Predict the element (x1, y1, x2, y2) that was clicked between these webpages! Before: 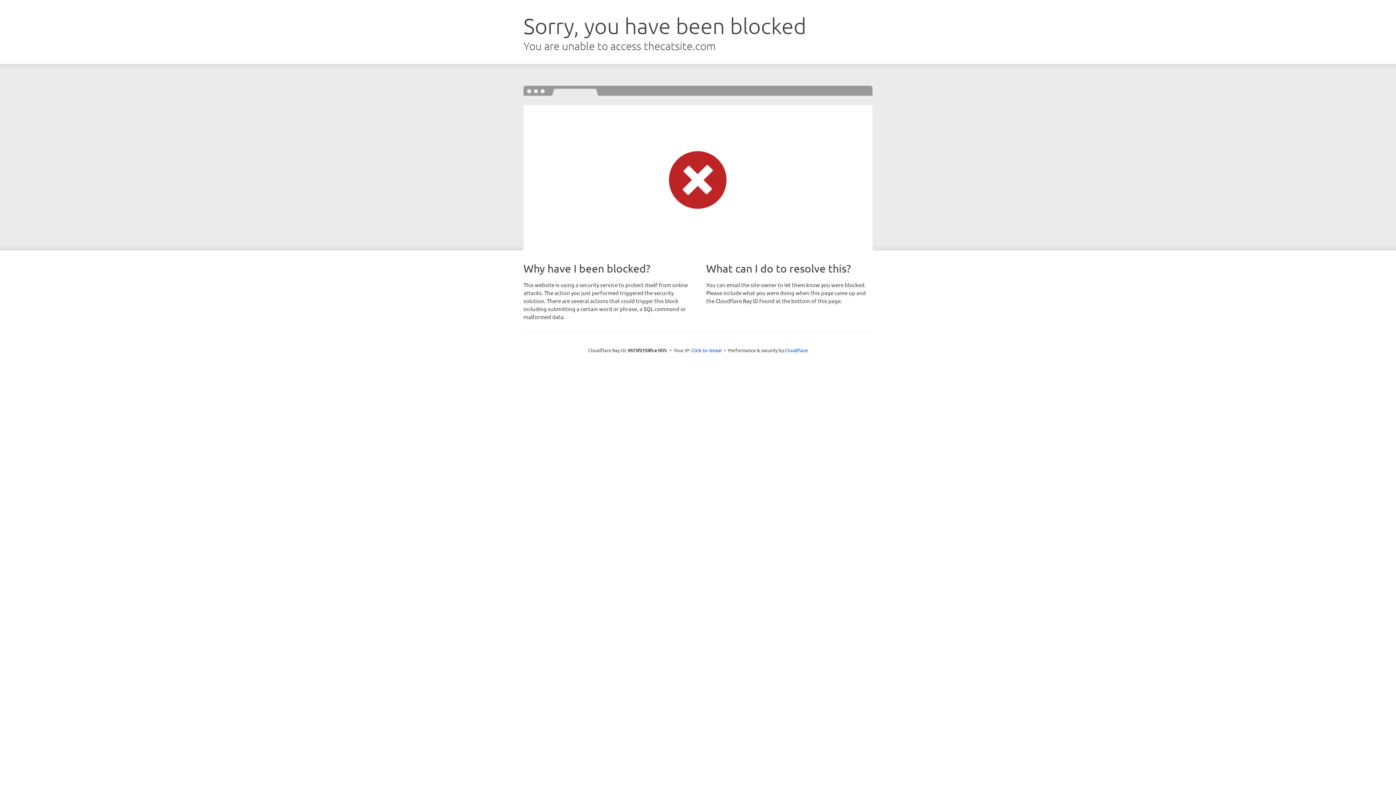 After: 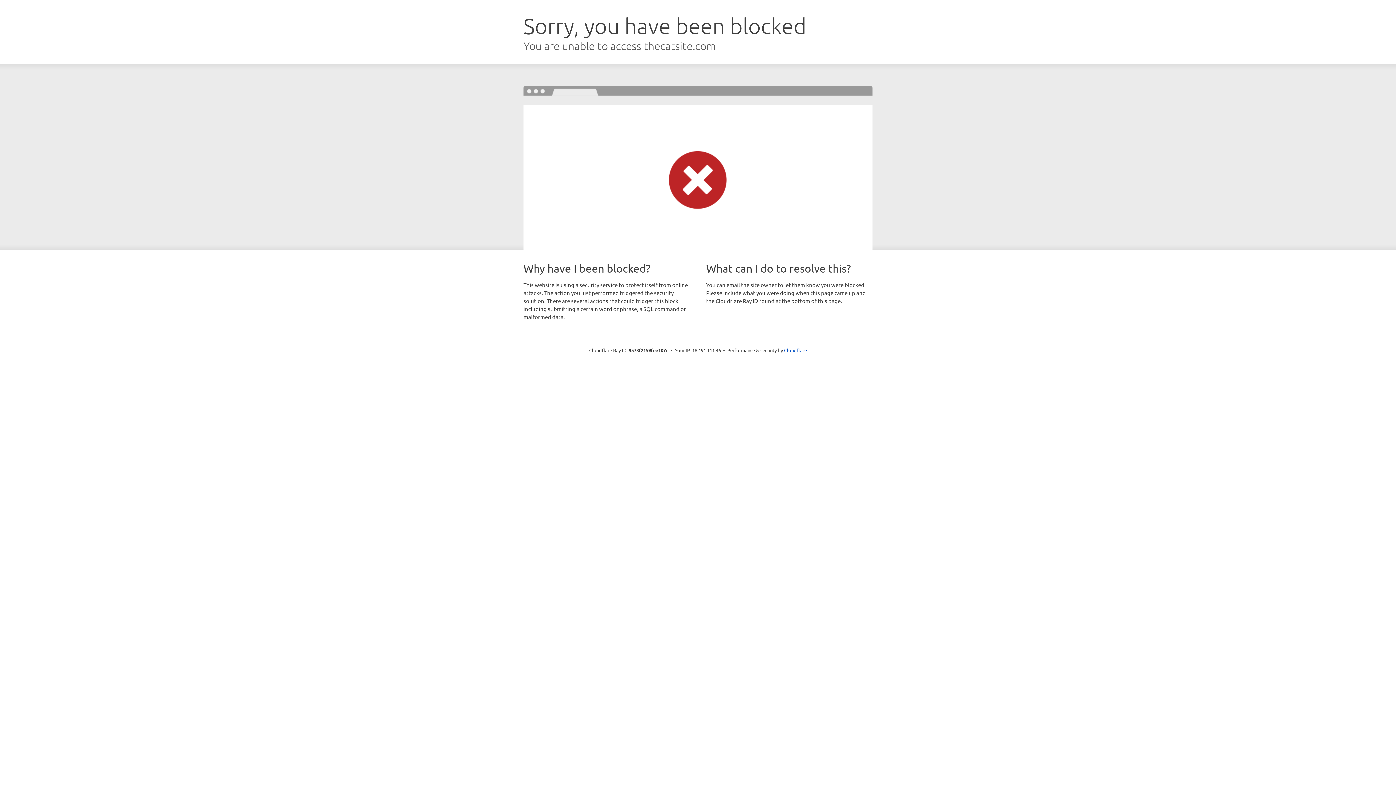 Action: label: Click to reveal bbox: (691, 346, 722, 353)